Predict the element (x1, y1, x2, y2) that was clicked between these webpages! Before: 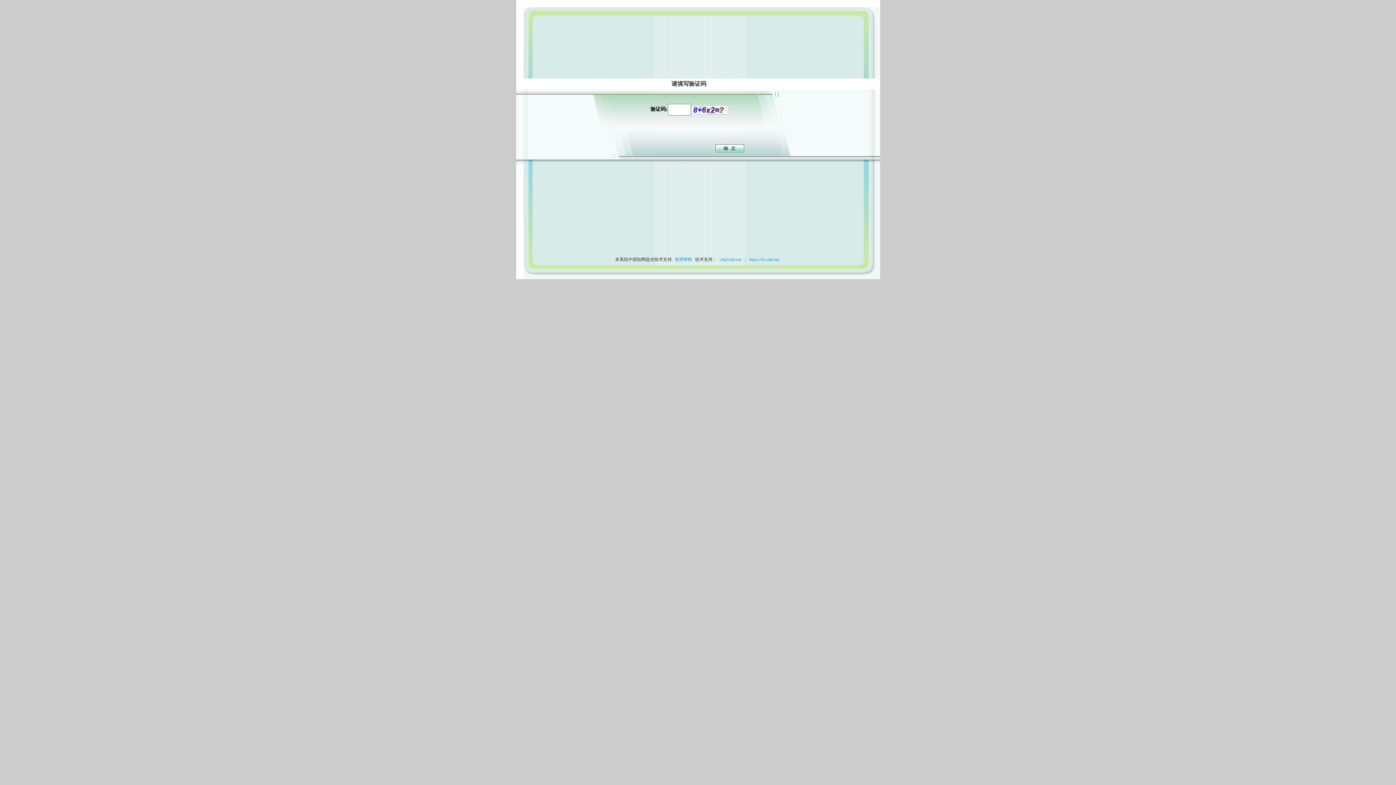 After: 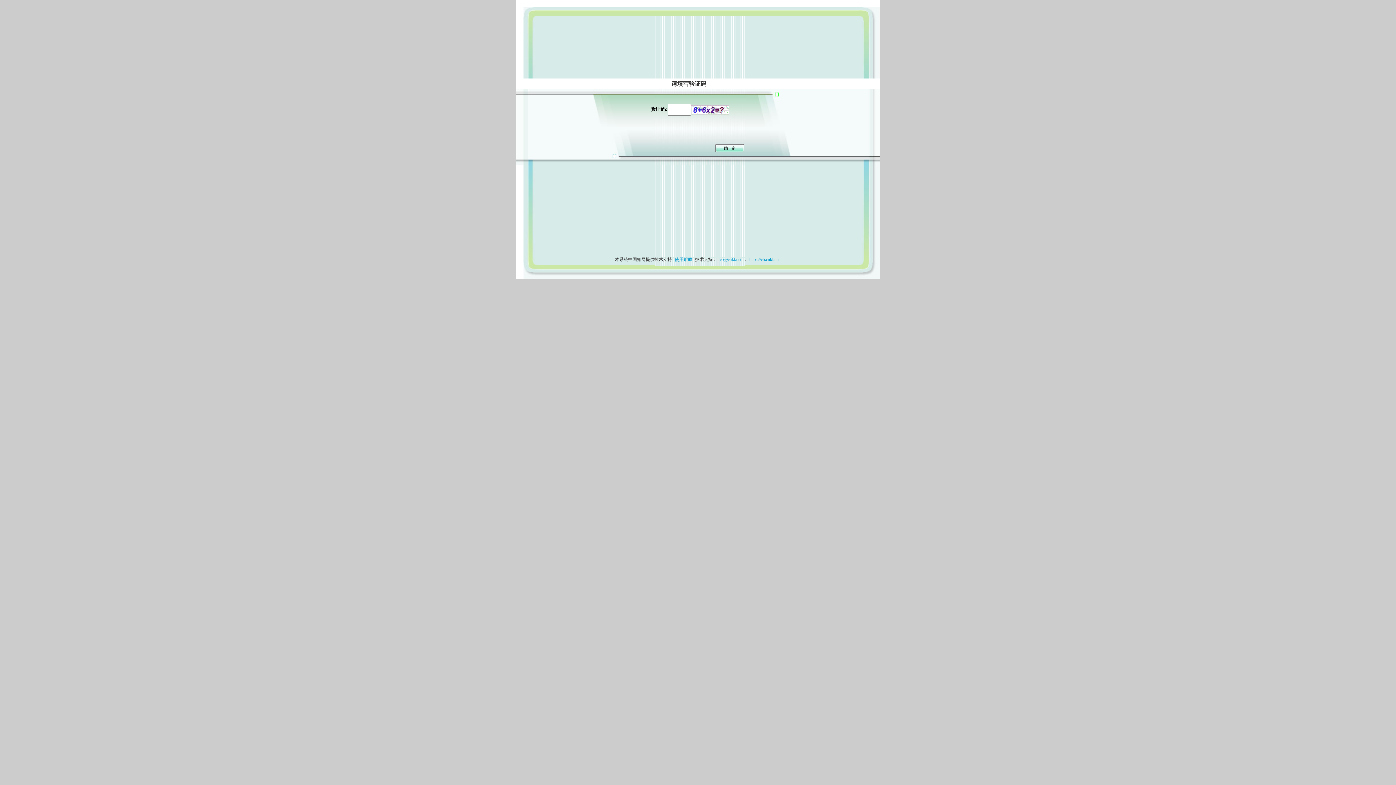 Action: bbox: (673, 257, 694, 262) label: 使用帮助